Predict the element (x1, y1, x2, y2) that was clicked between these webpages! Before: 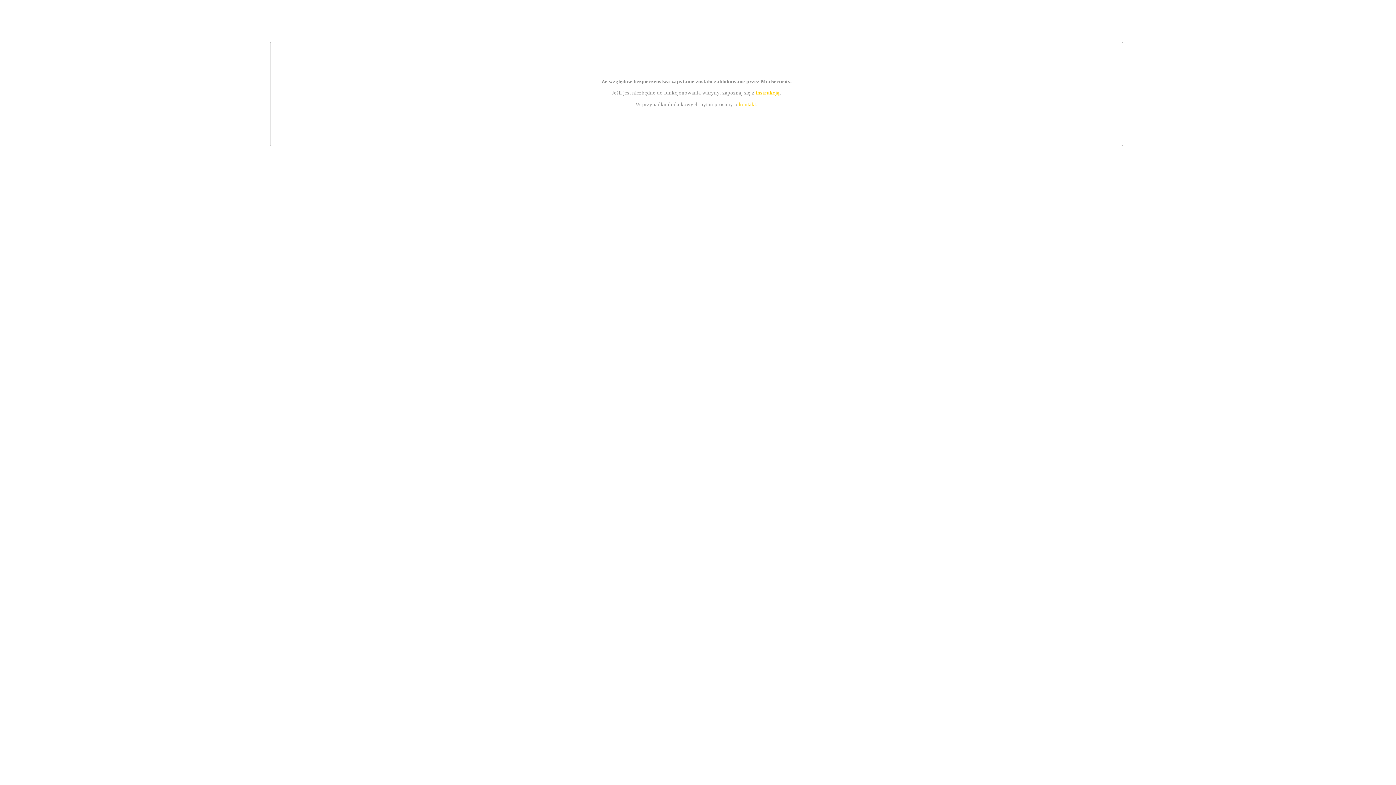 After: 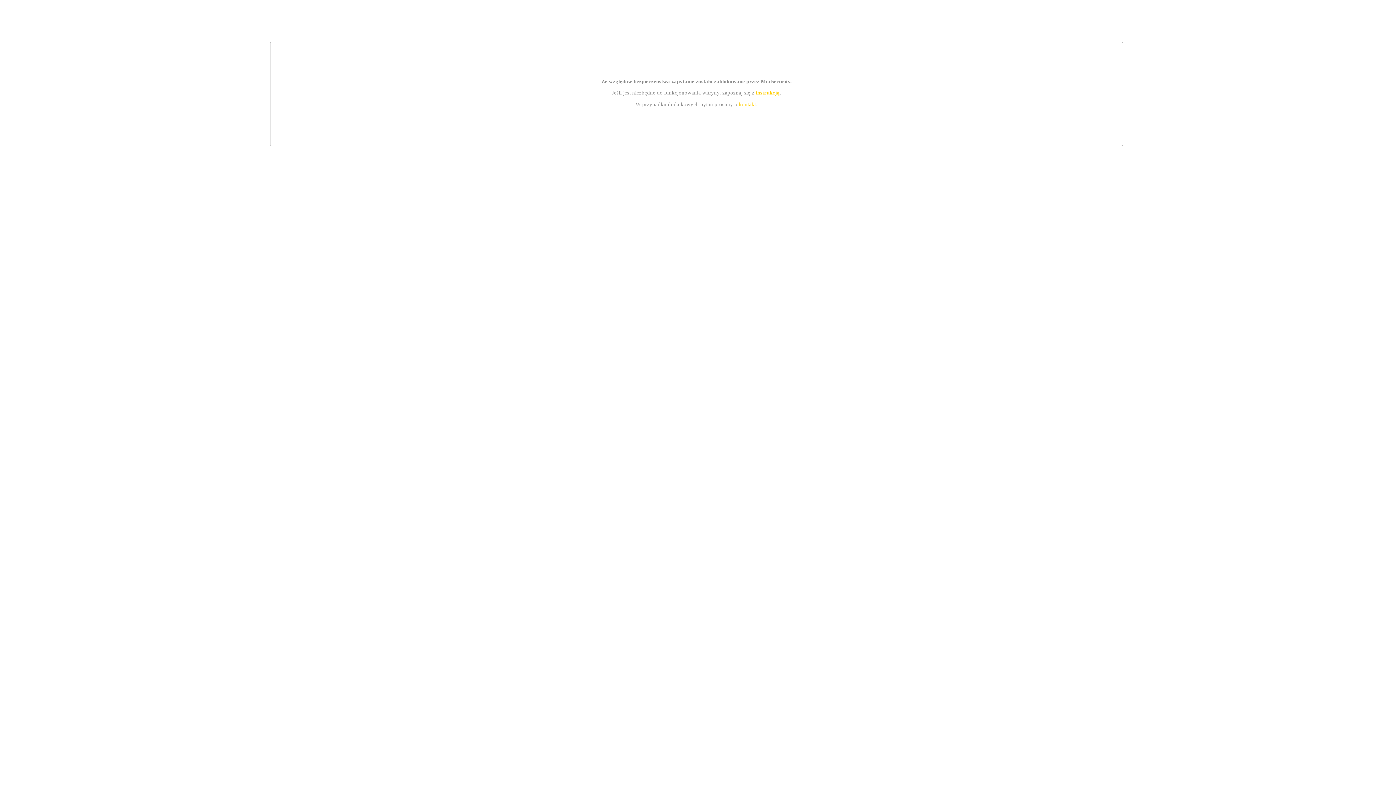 Action: bbox: (739, 101, 756, 107) label: kontakt